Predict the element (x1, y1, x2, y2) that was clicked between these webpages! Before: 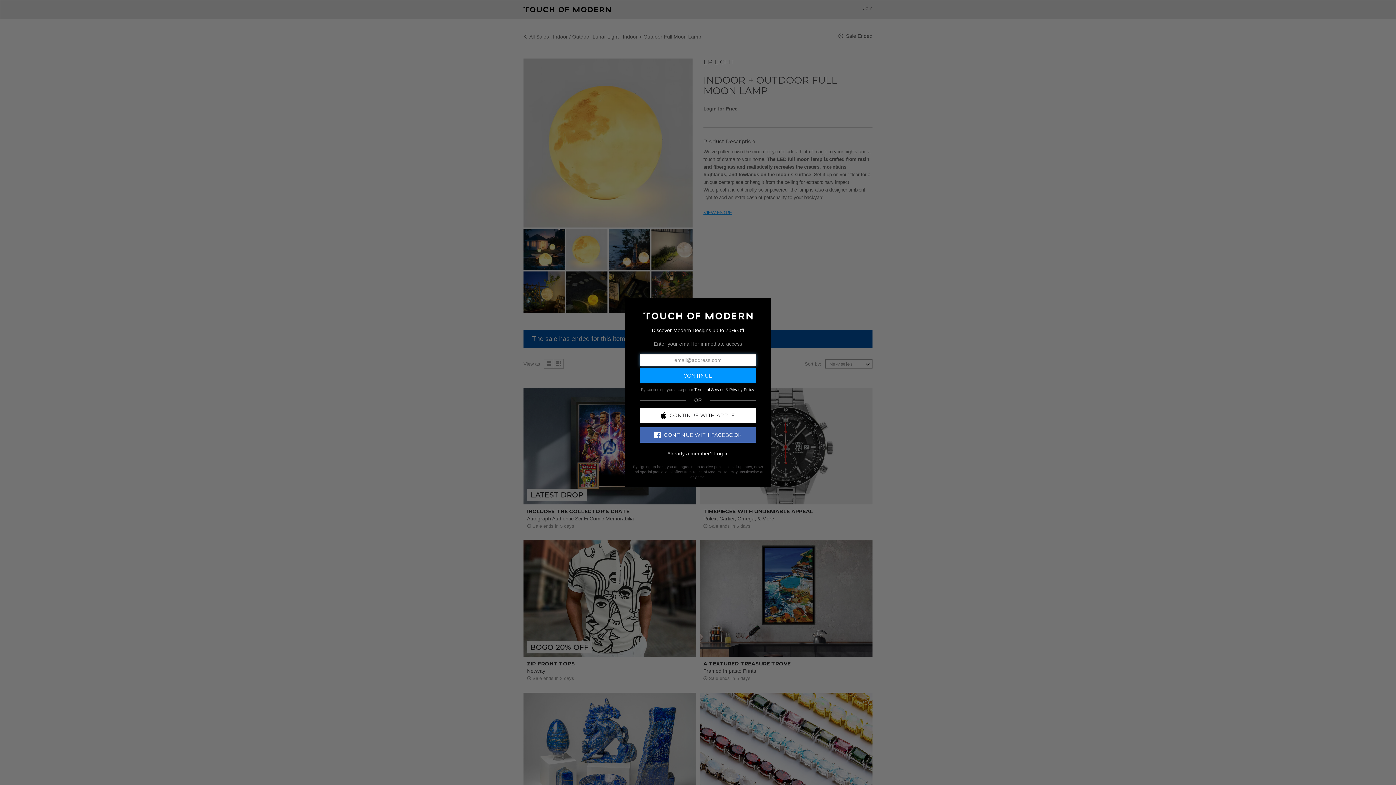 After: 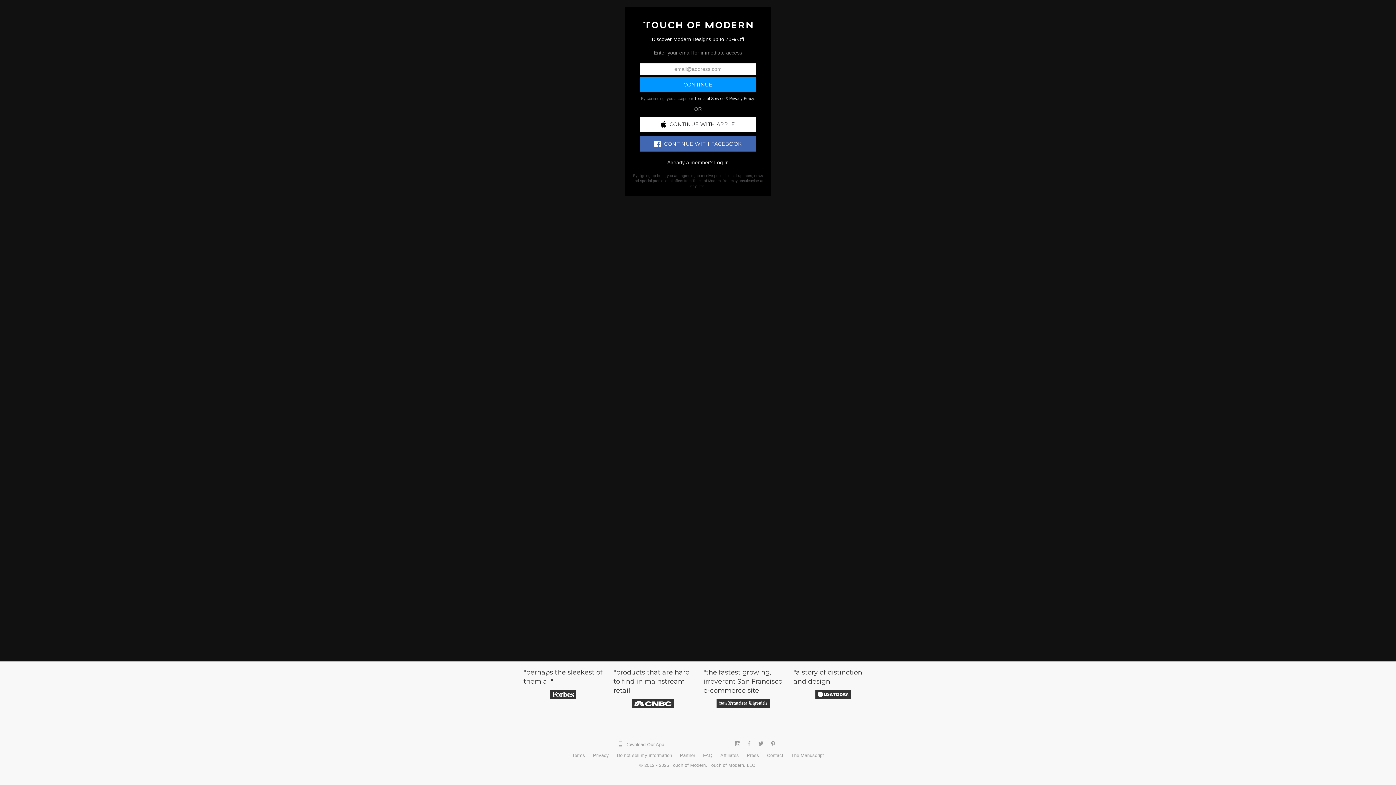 Action: bbox: (643, 312, 752, 318)